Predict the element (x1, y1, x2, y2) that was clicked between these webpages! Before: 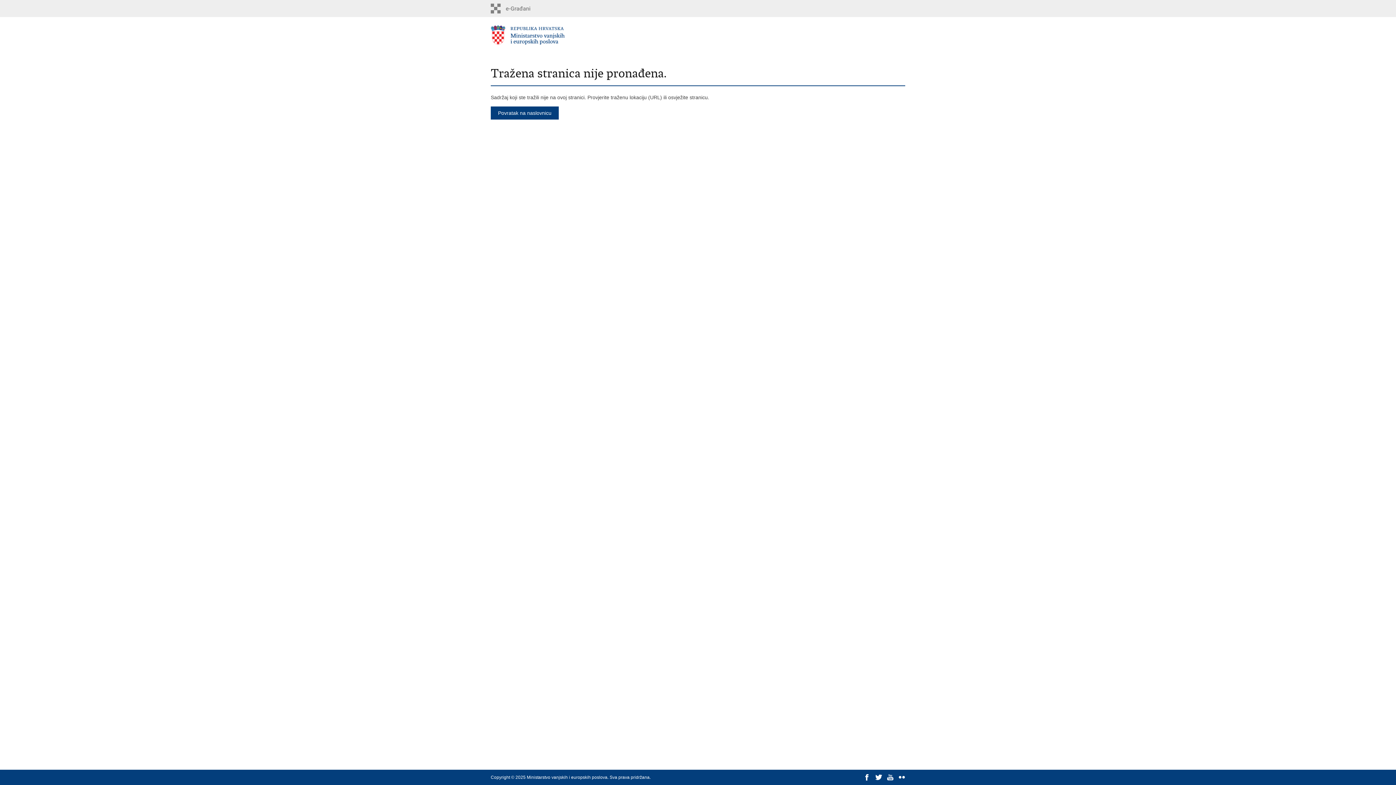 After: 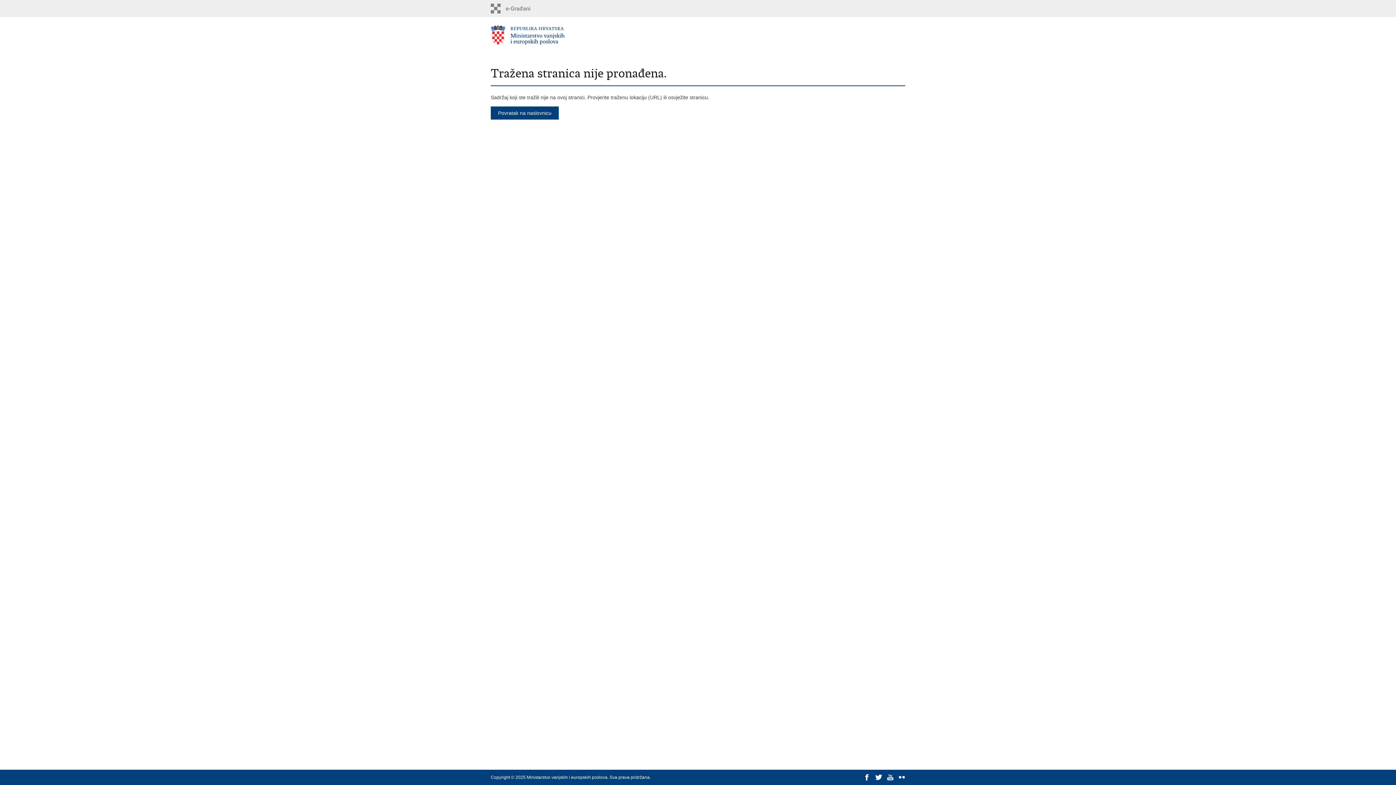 Action: bbox: (490, 3, 553, 13)